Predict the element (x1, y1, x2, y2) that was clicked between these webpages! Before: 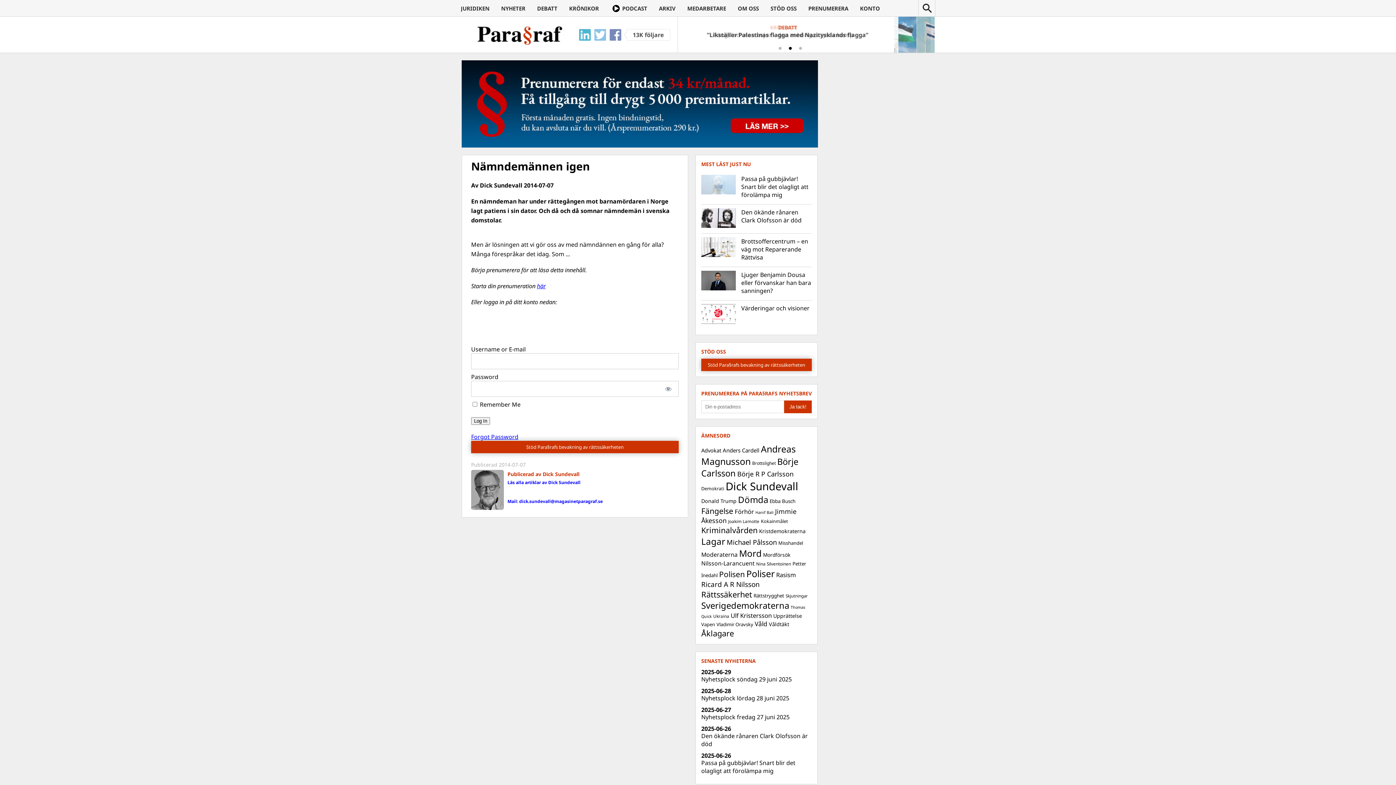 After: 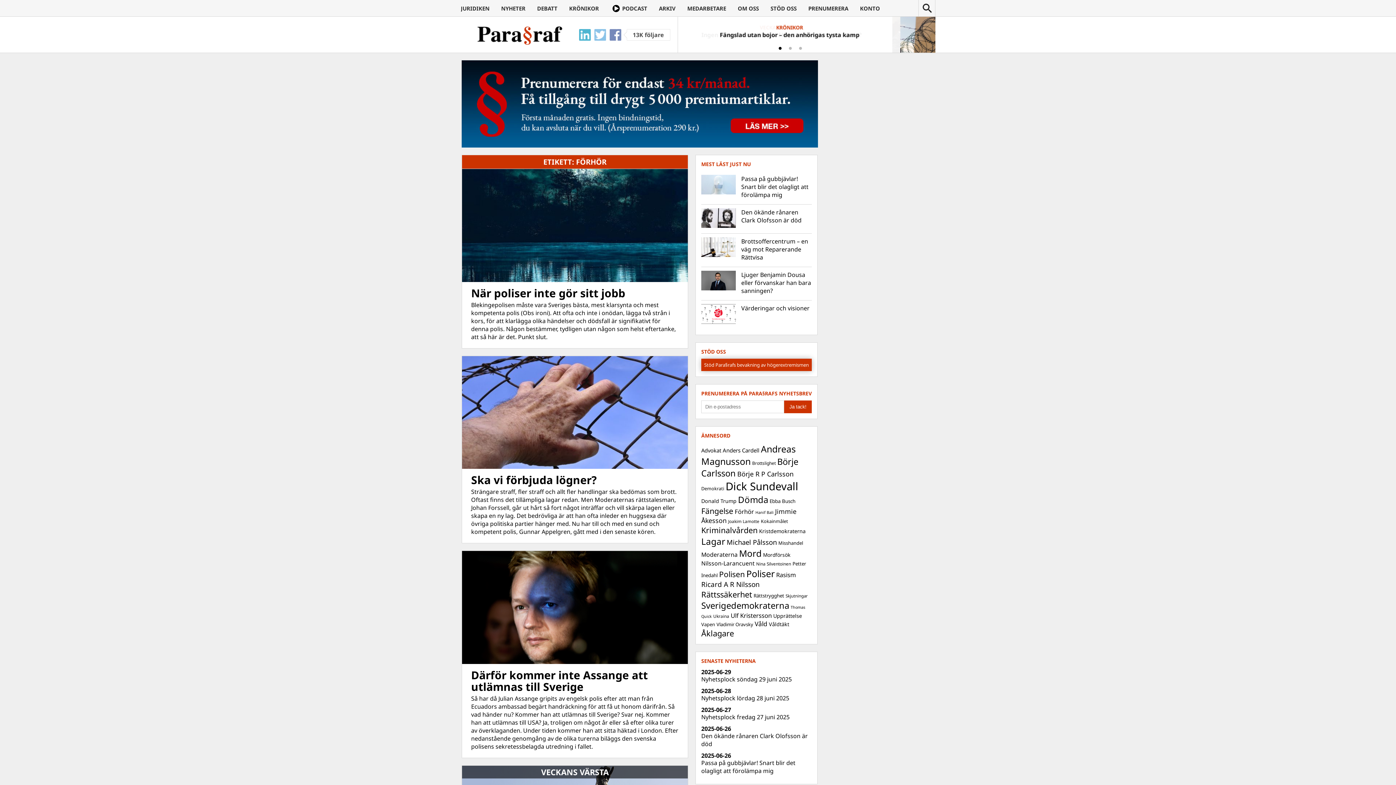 Action: label: Förhör (147 objekt) bbox: (734, 507, 754, 516)